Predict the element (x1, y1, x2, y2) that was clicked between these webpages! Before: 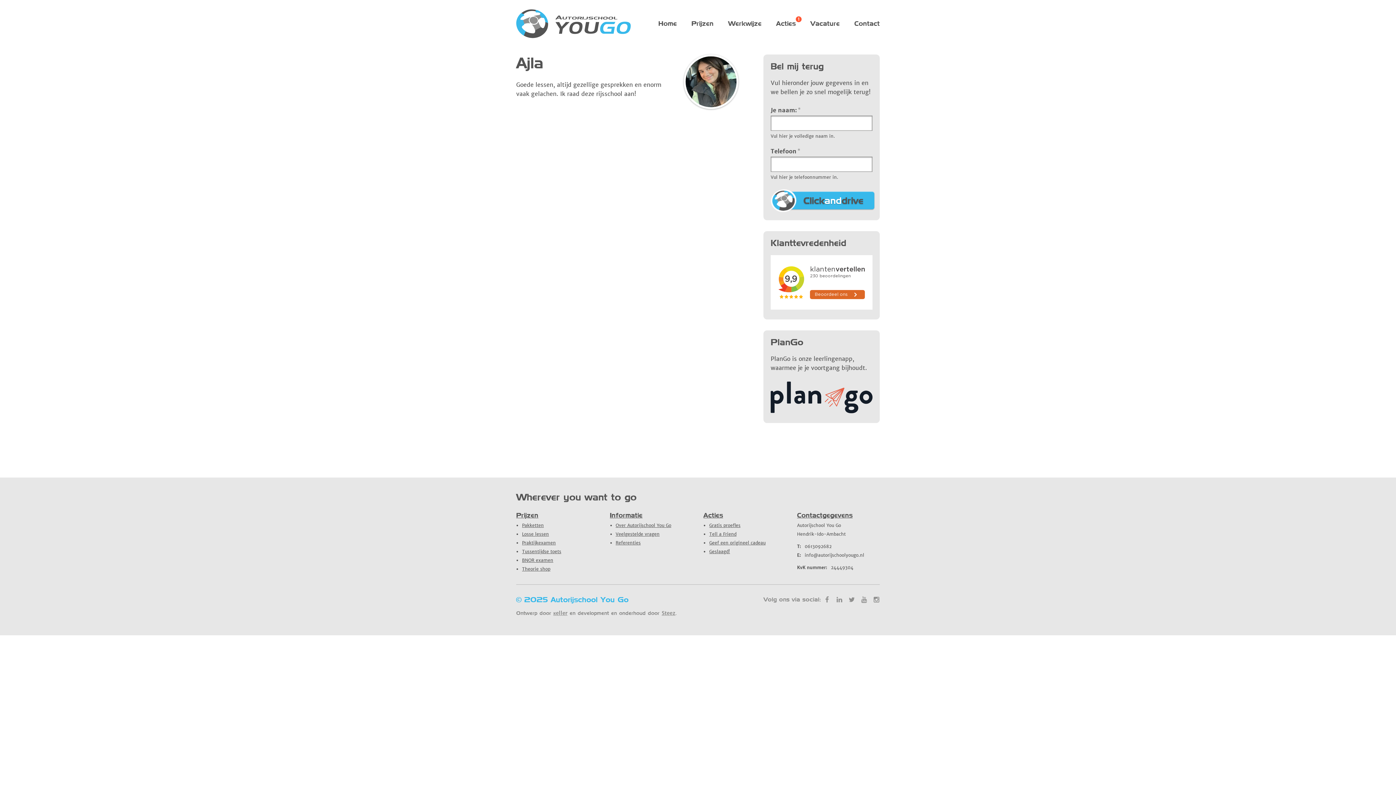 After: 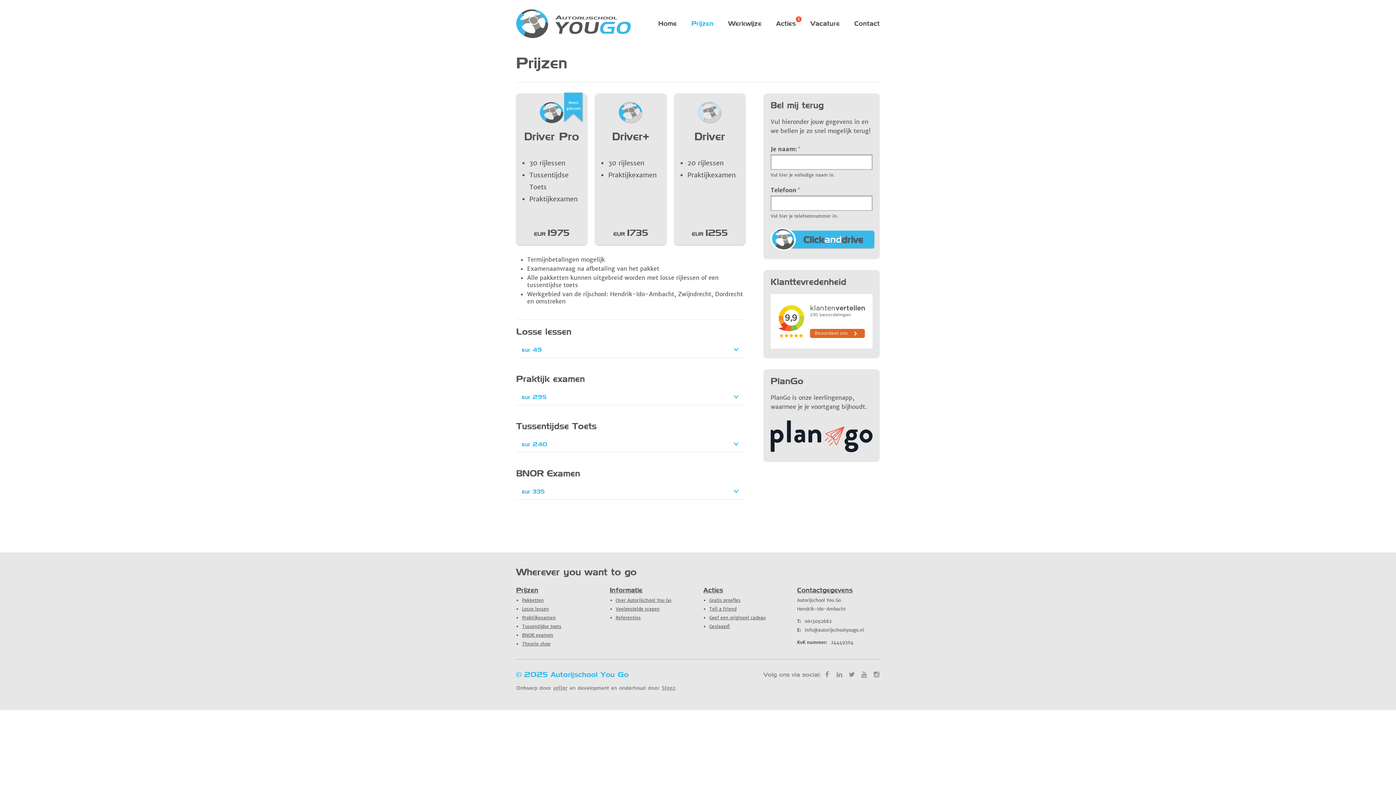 Action: bbox: (516, 511, 538, 519) label: Prijzen